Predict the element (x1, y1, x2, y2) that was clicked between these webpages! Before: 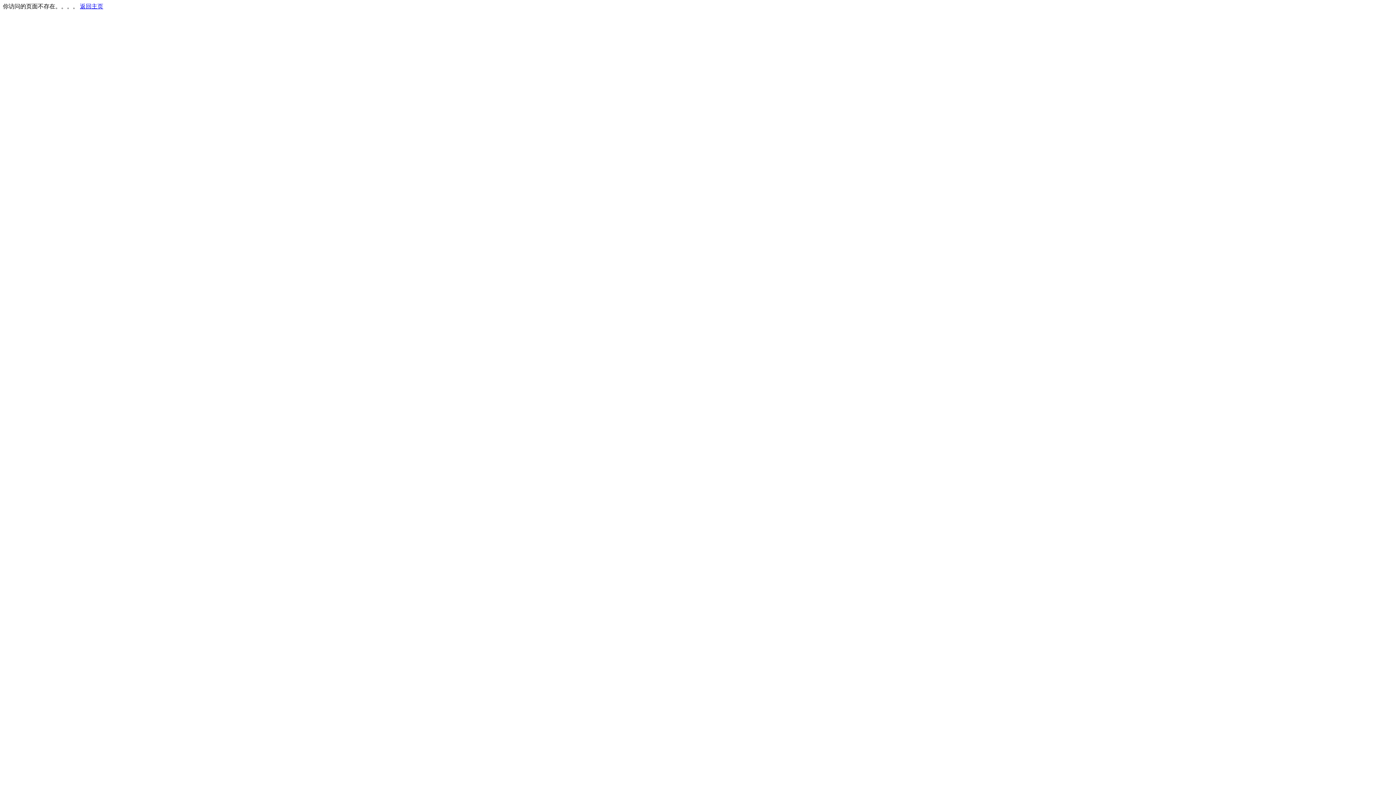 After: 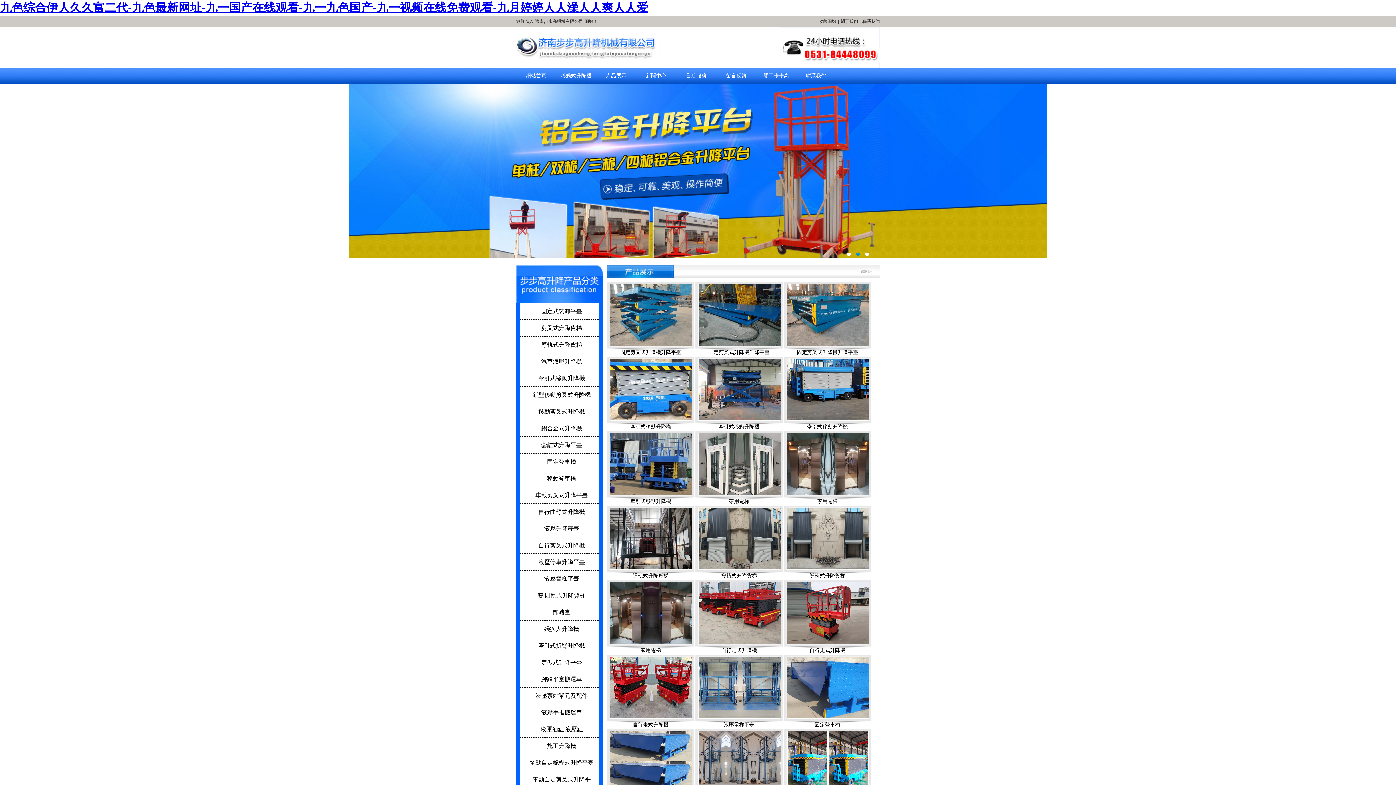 Action: bbox: (80, 3, 103, 9) label: 返回主页